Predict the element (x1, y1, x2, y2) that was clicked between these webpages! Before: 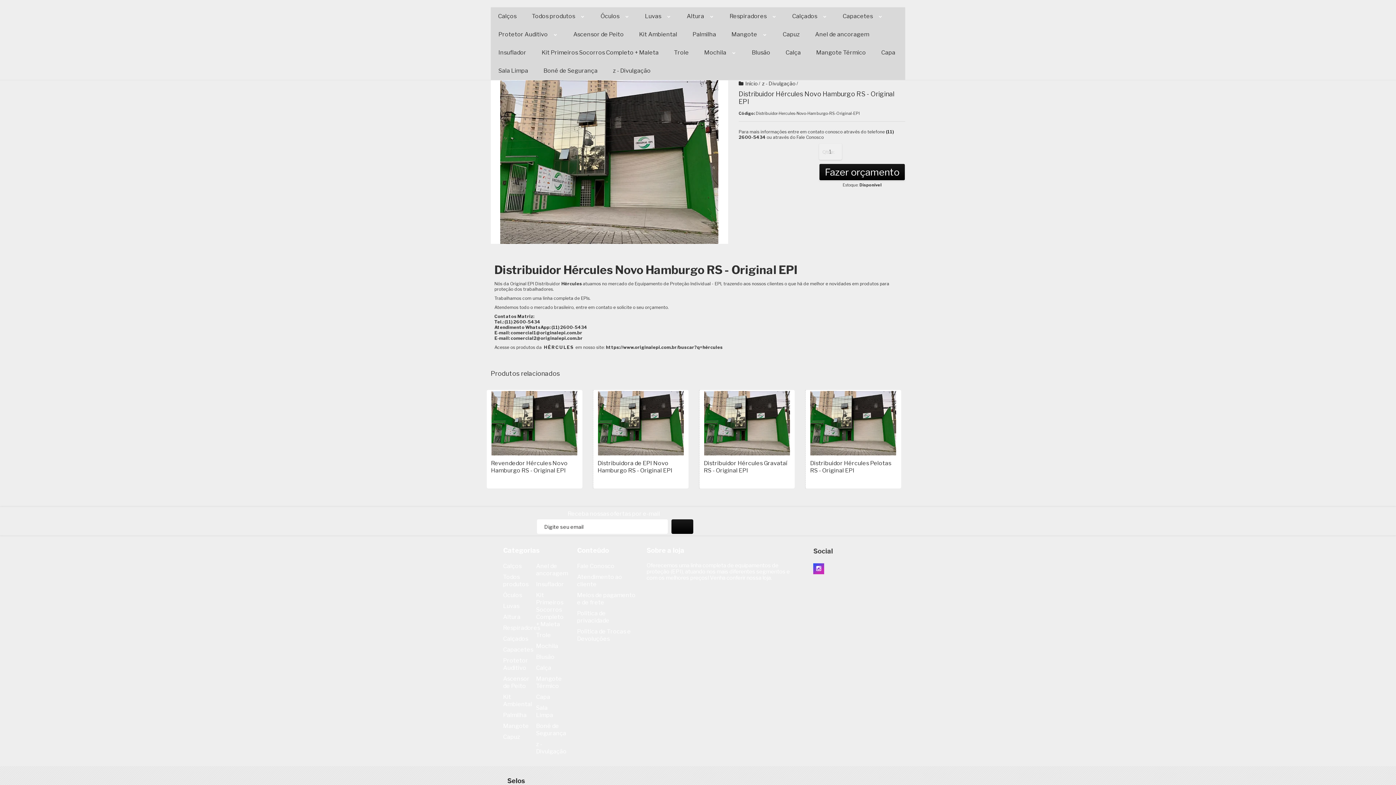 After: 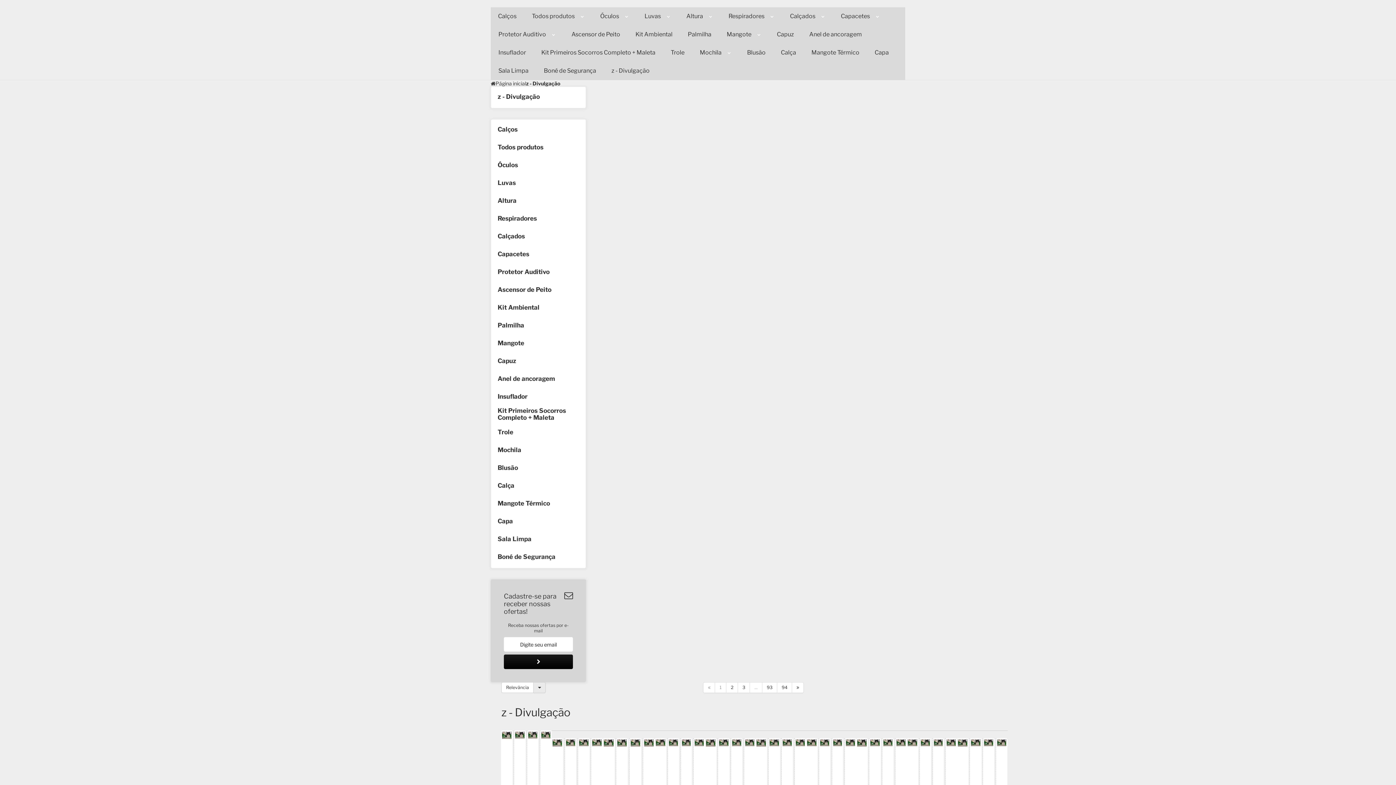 Action: label: z - Divulgação bbox: (762, 80, 796, 86)